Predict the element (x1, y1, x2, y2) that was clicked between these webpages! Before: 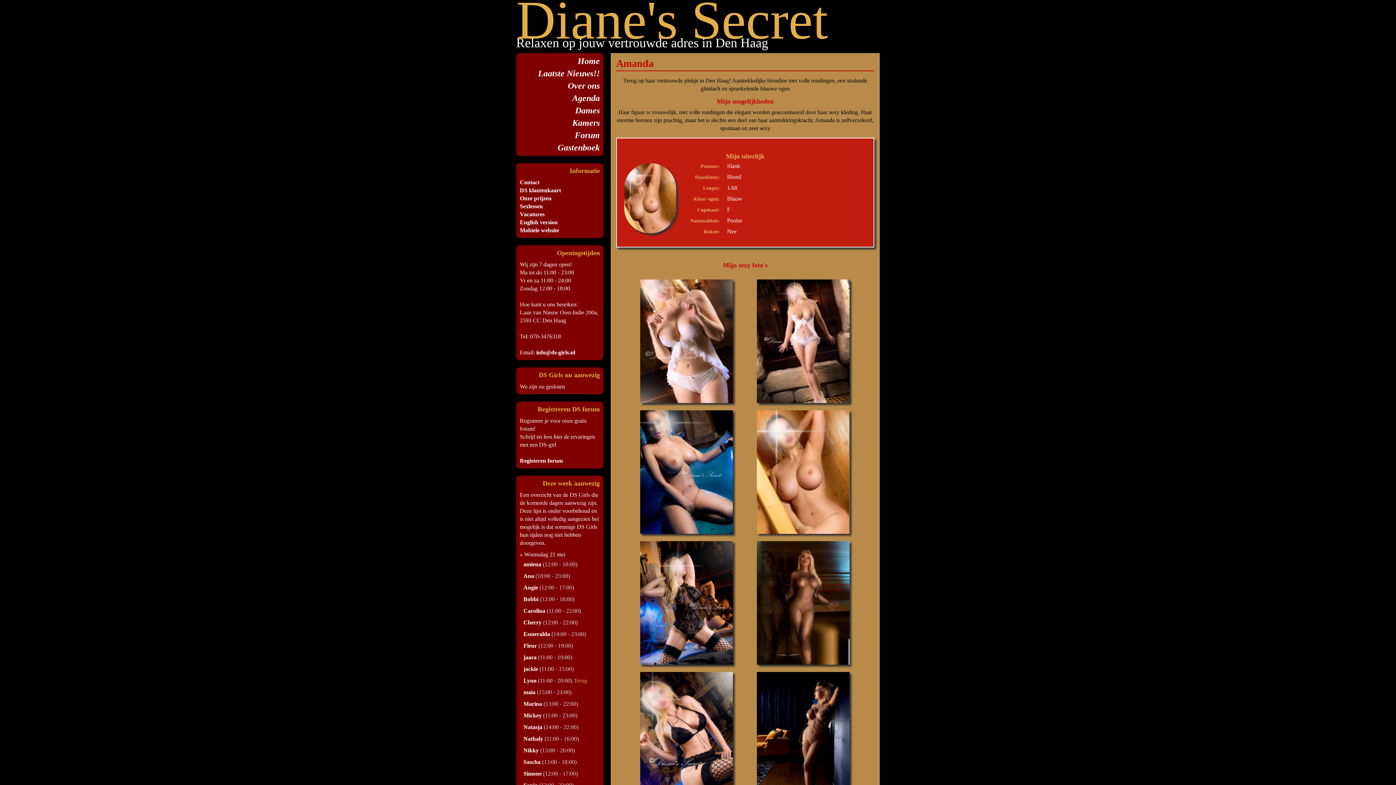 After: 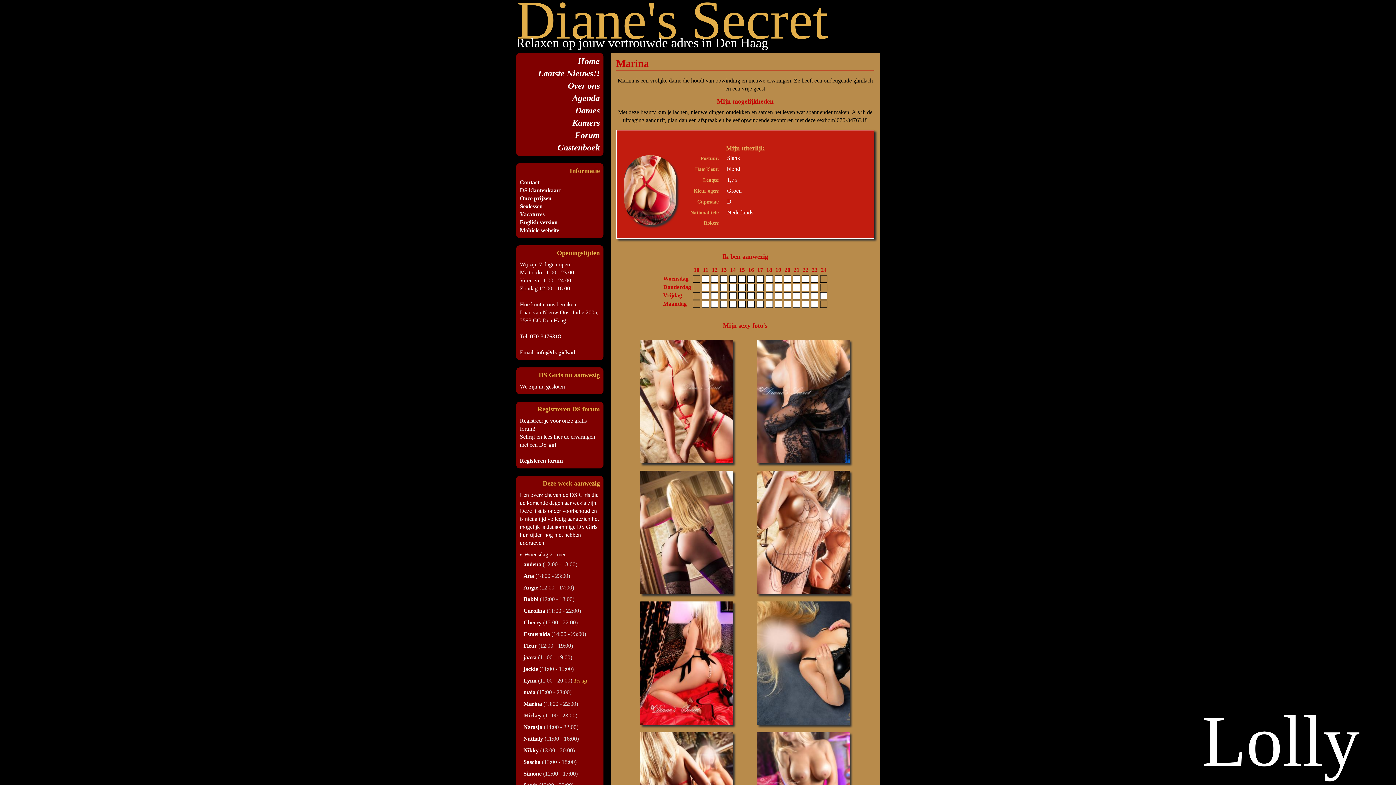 Action: bbox: (523, 701, 542, 707) label: Marina